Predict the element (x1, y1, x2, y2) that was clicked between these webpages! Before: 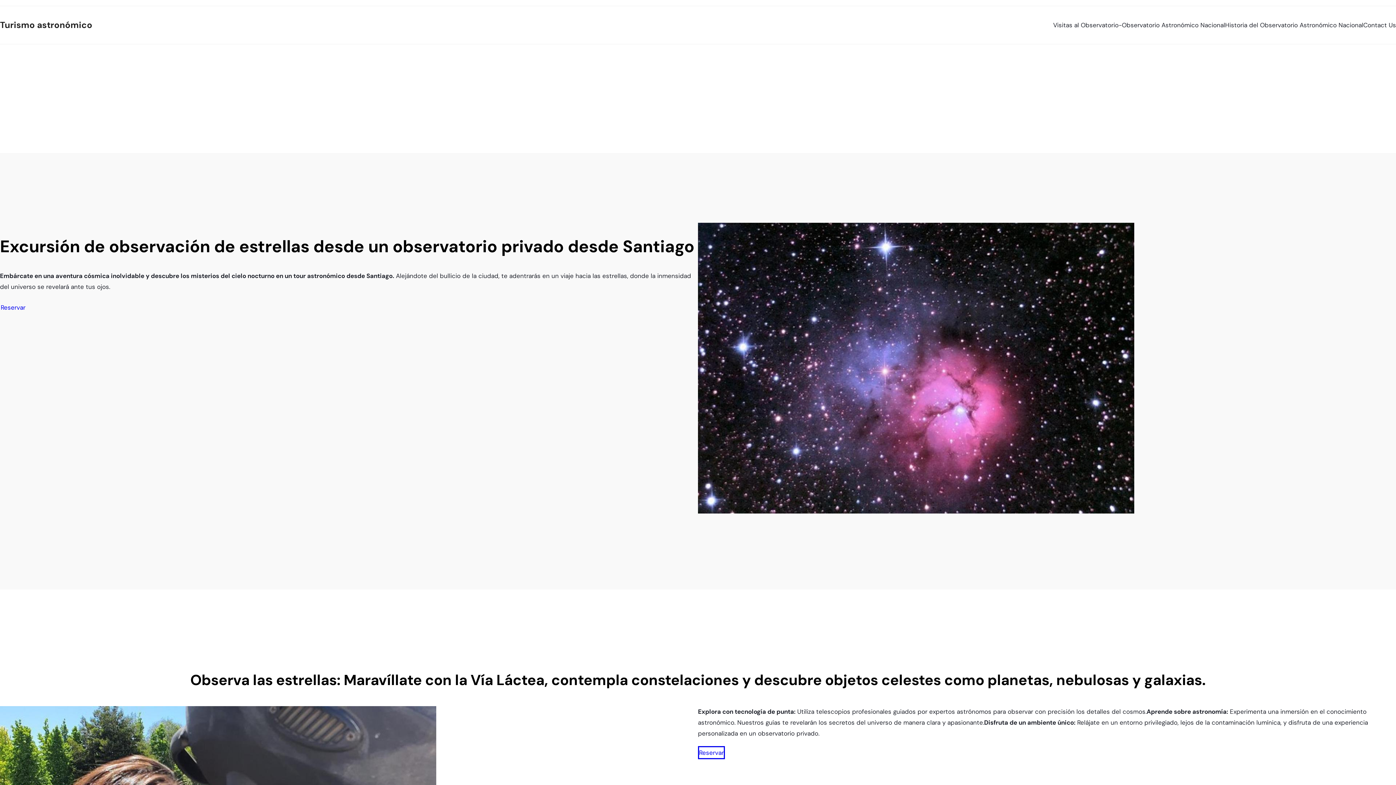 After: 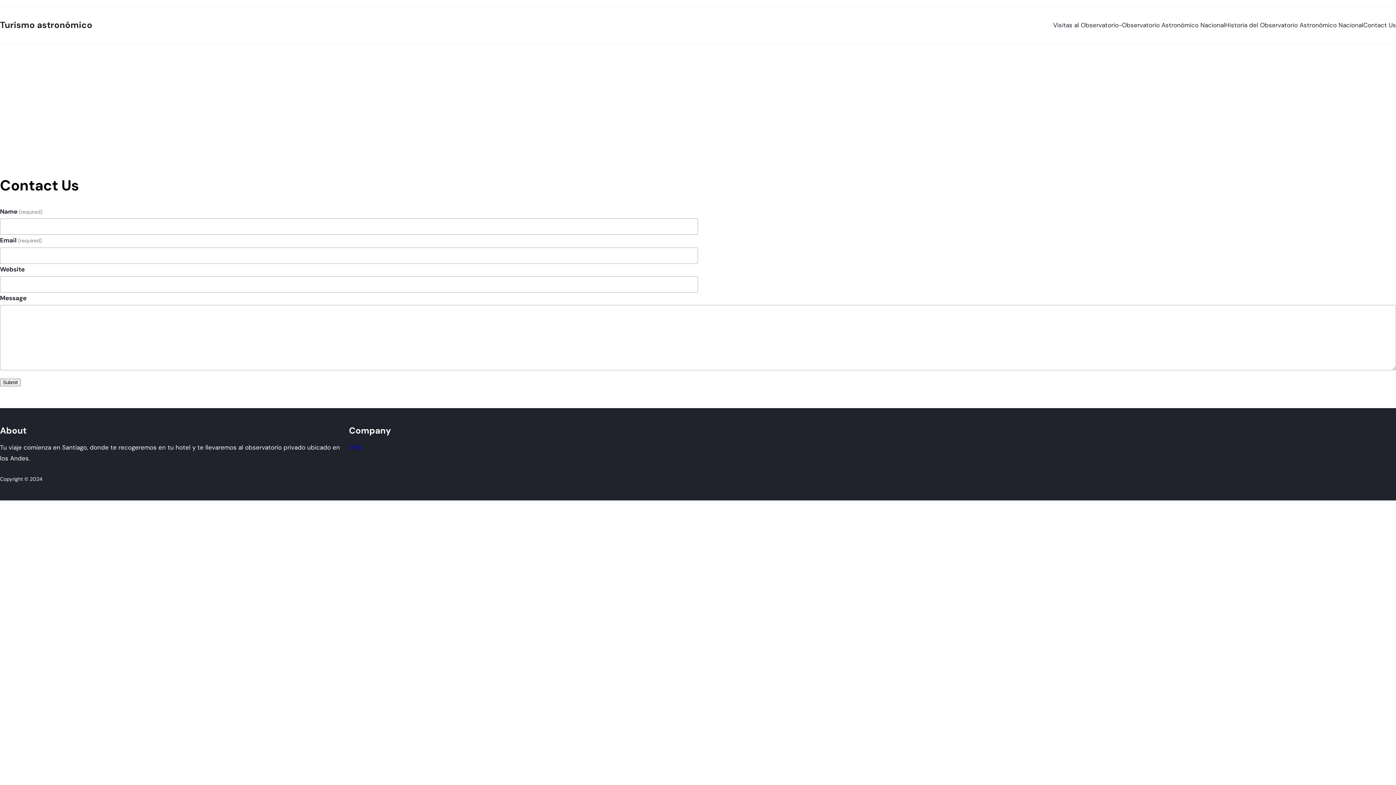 Action: bbox: (1363, 15, 1396, 34) label: Contact Us